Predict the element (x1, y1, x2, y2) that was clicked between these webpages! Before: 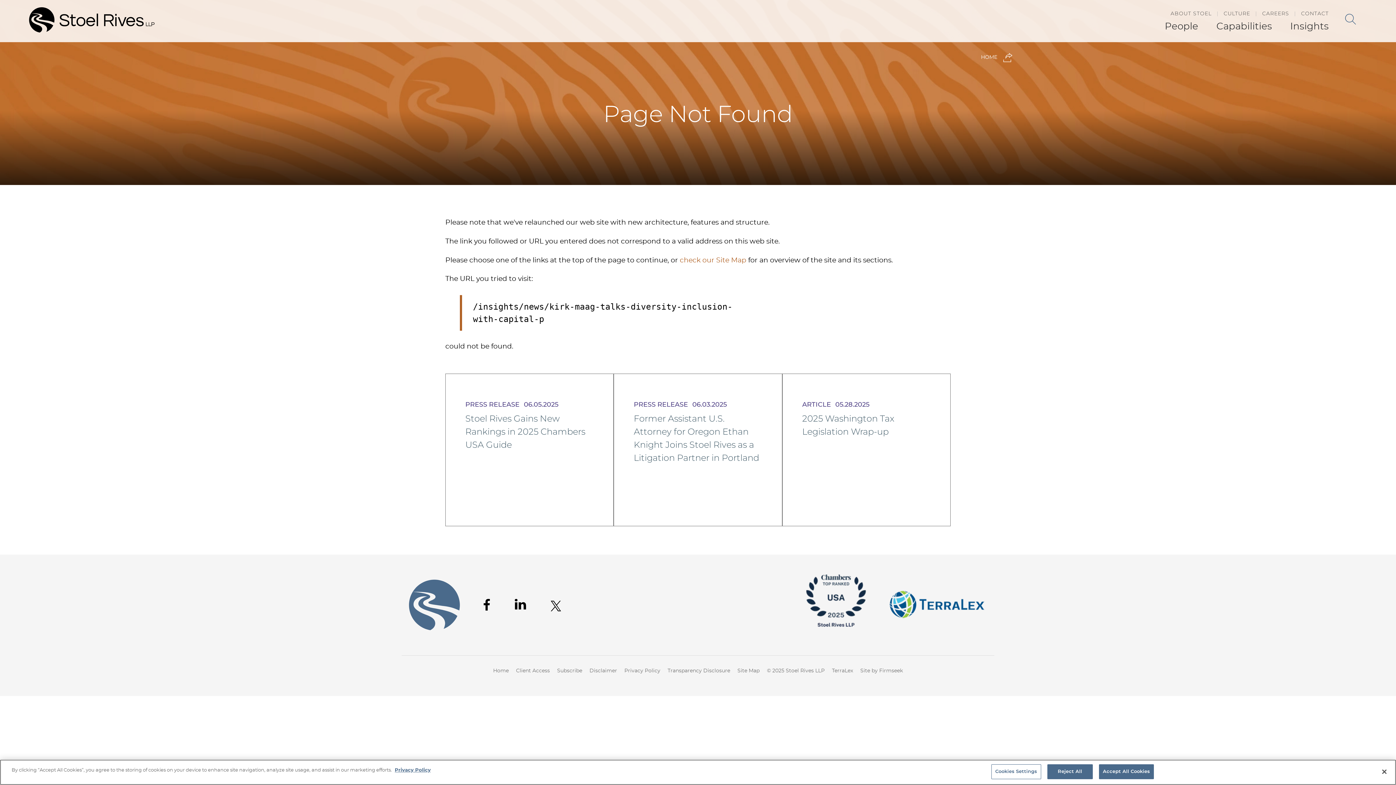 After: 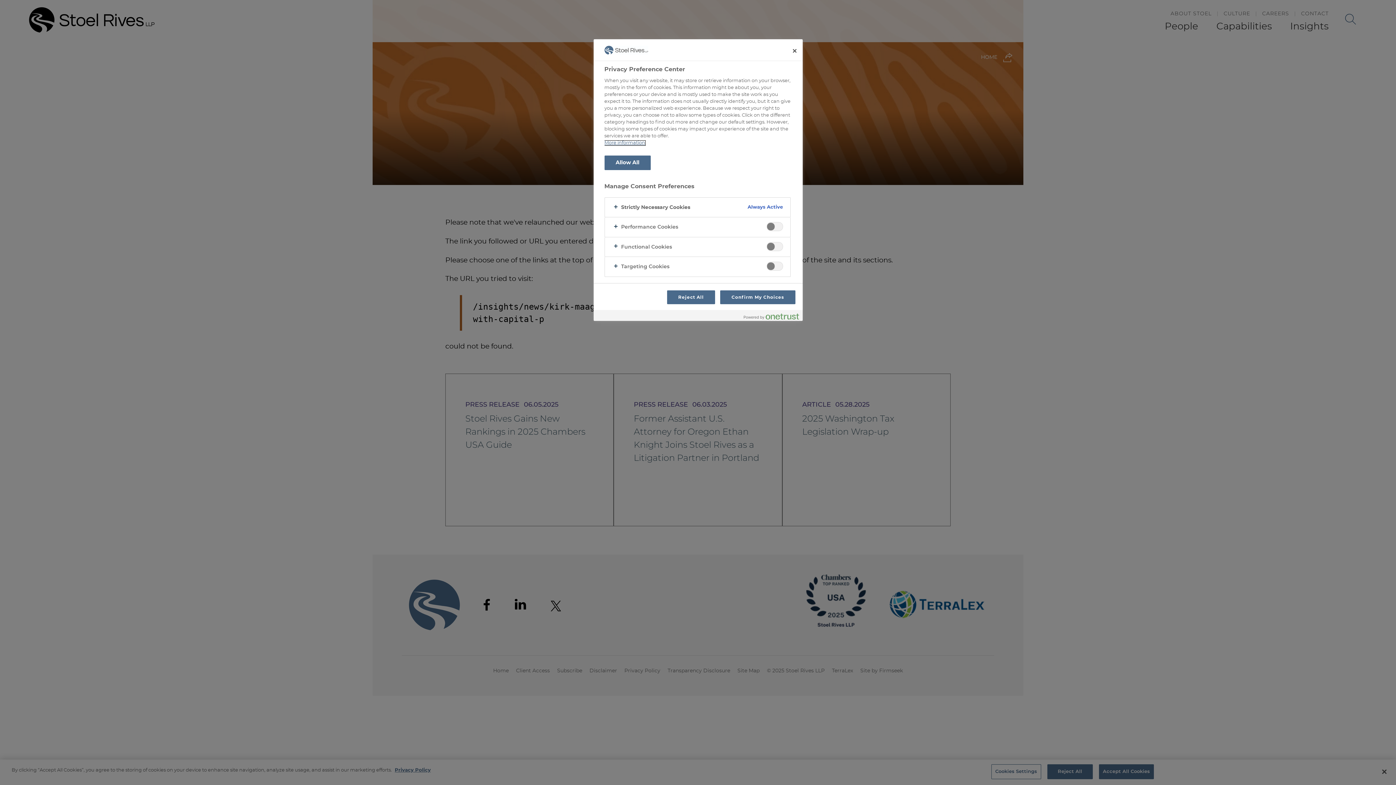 Action: label: Cookies Settings bbox: (991, 764, 1041, 779)